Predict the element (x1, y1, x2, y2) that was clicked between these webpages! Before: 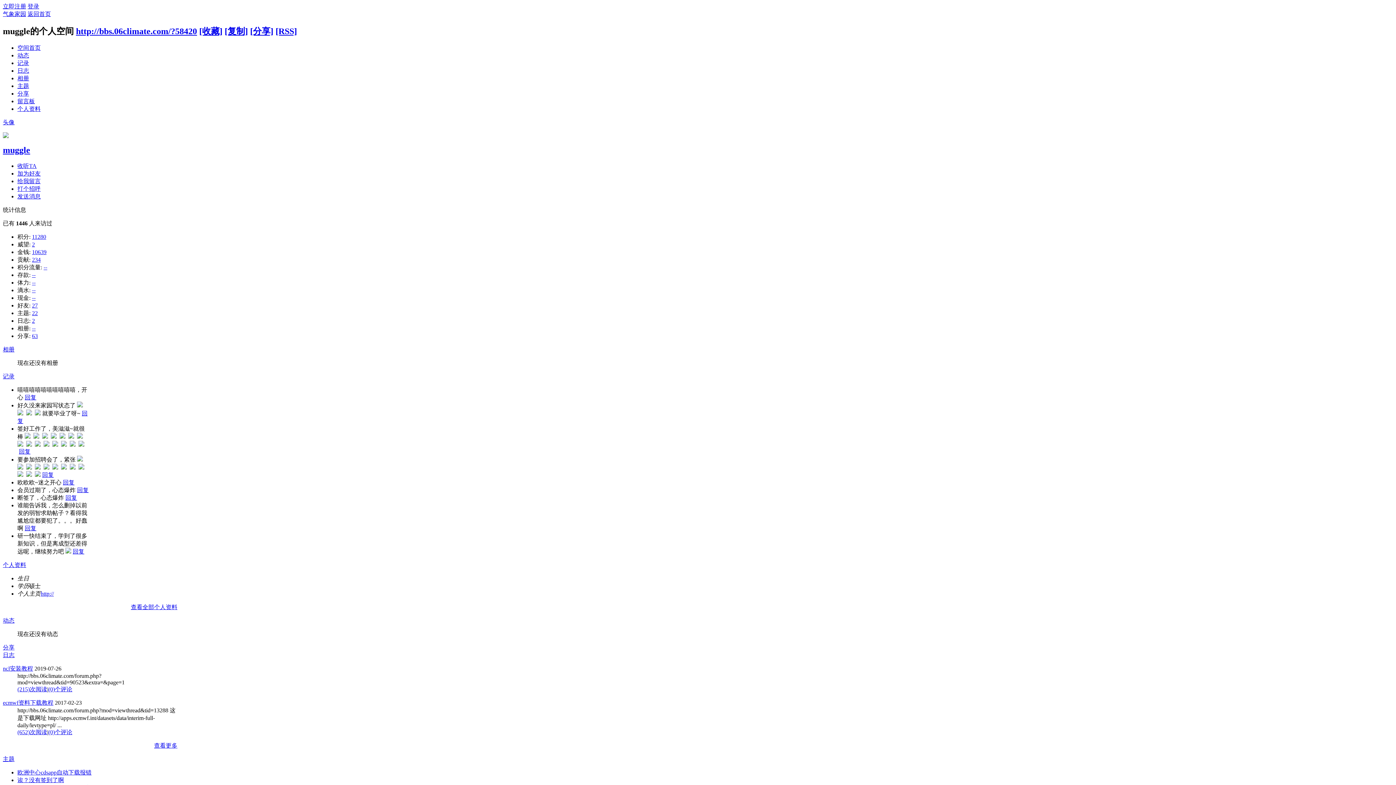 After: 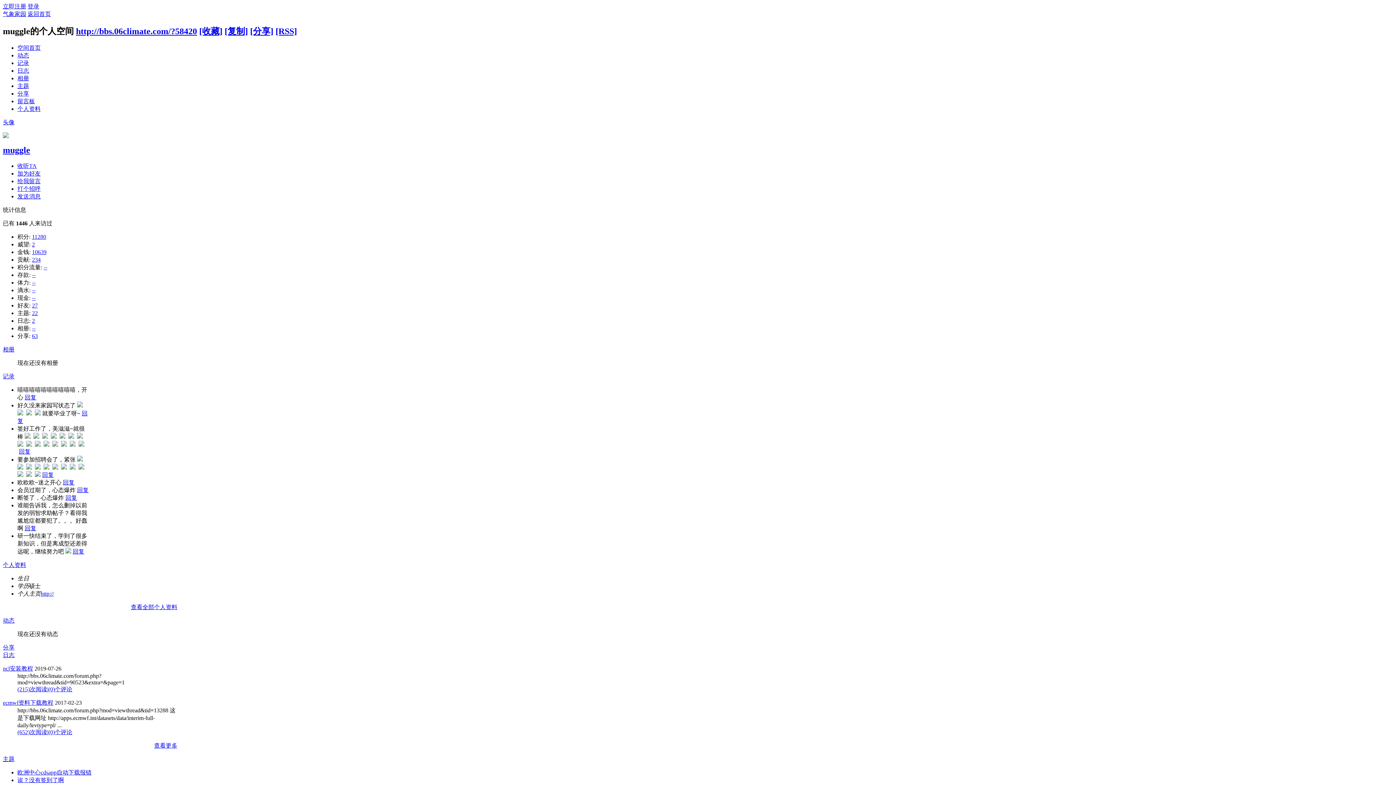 Action: bbox: (18, 448, 30, 454) label: 回复